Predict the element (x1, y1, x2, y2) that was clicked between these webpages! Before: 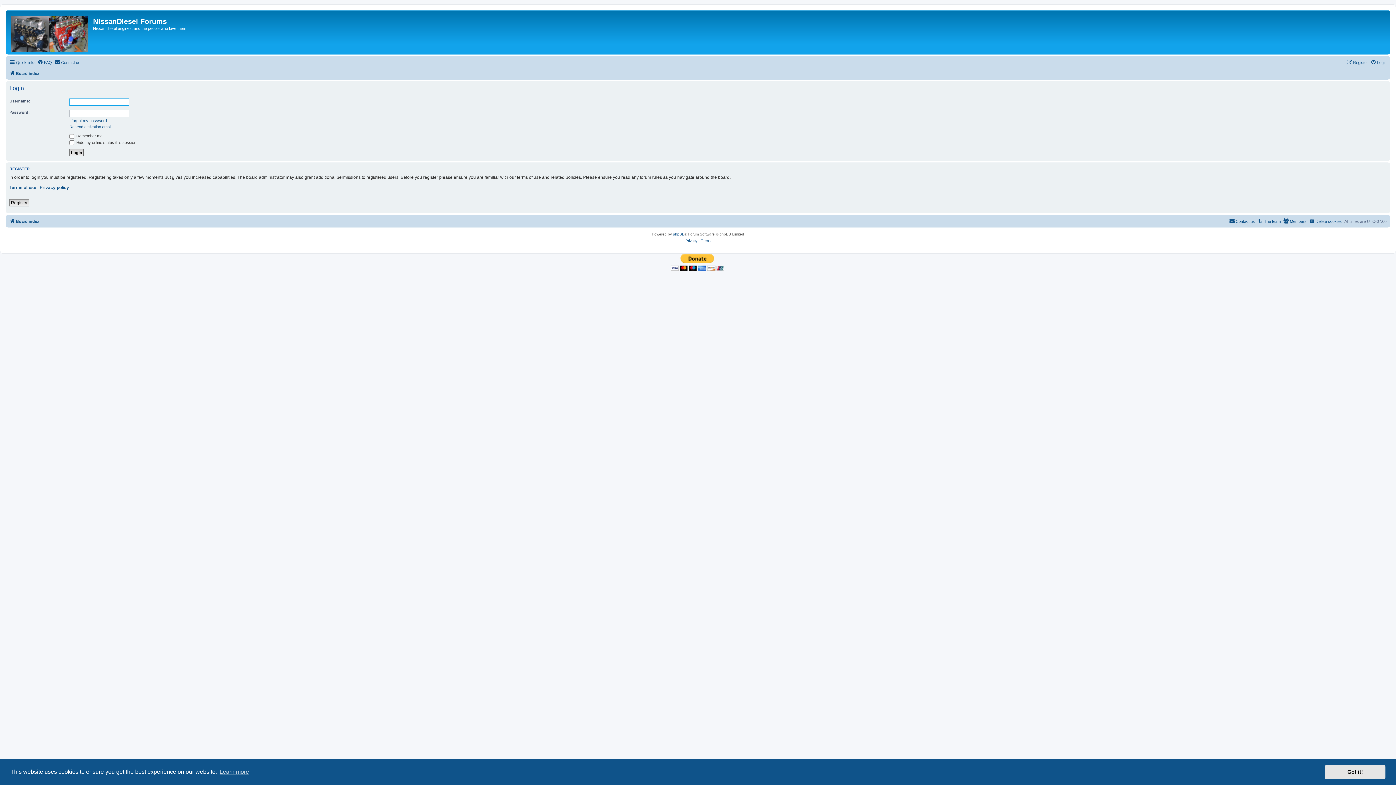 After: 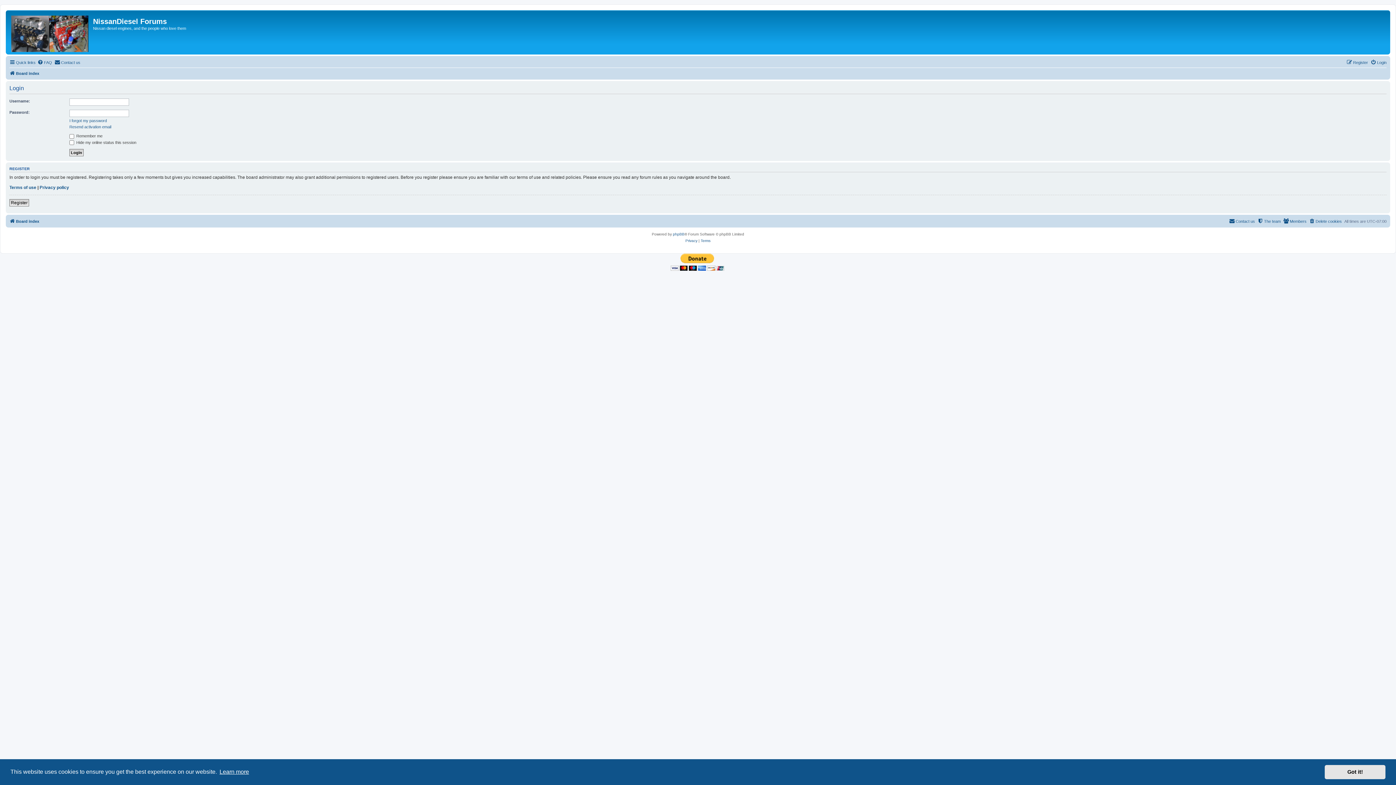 Action: bbox: (218, 766, 250, 777) label: learn more about cookies